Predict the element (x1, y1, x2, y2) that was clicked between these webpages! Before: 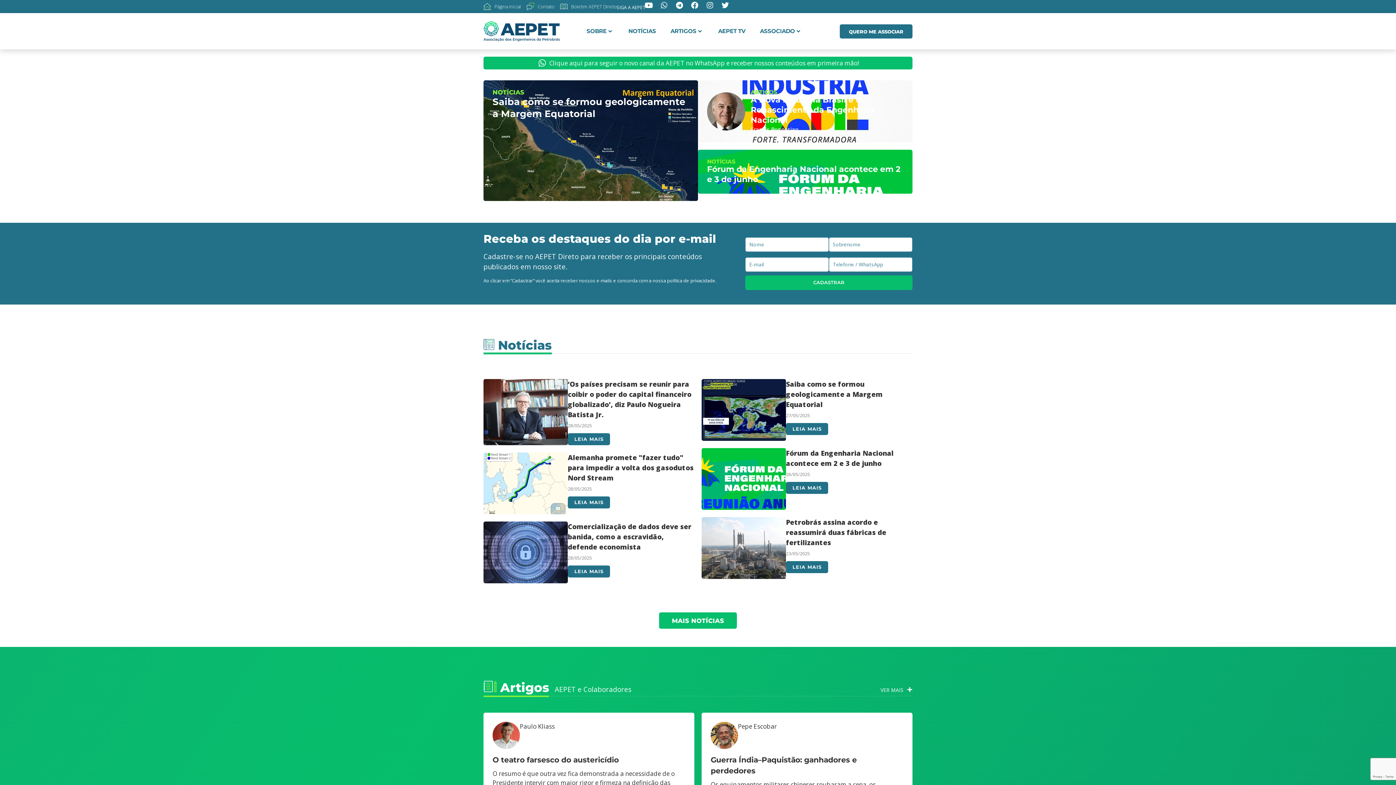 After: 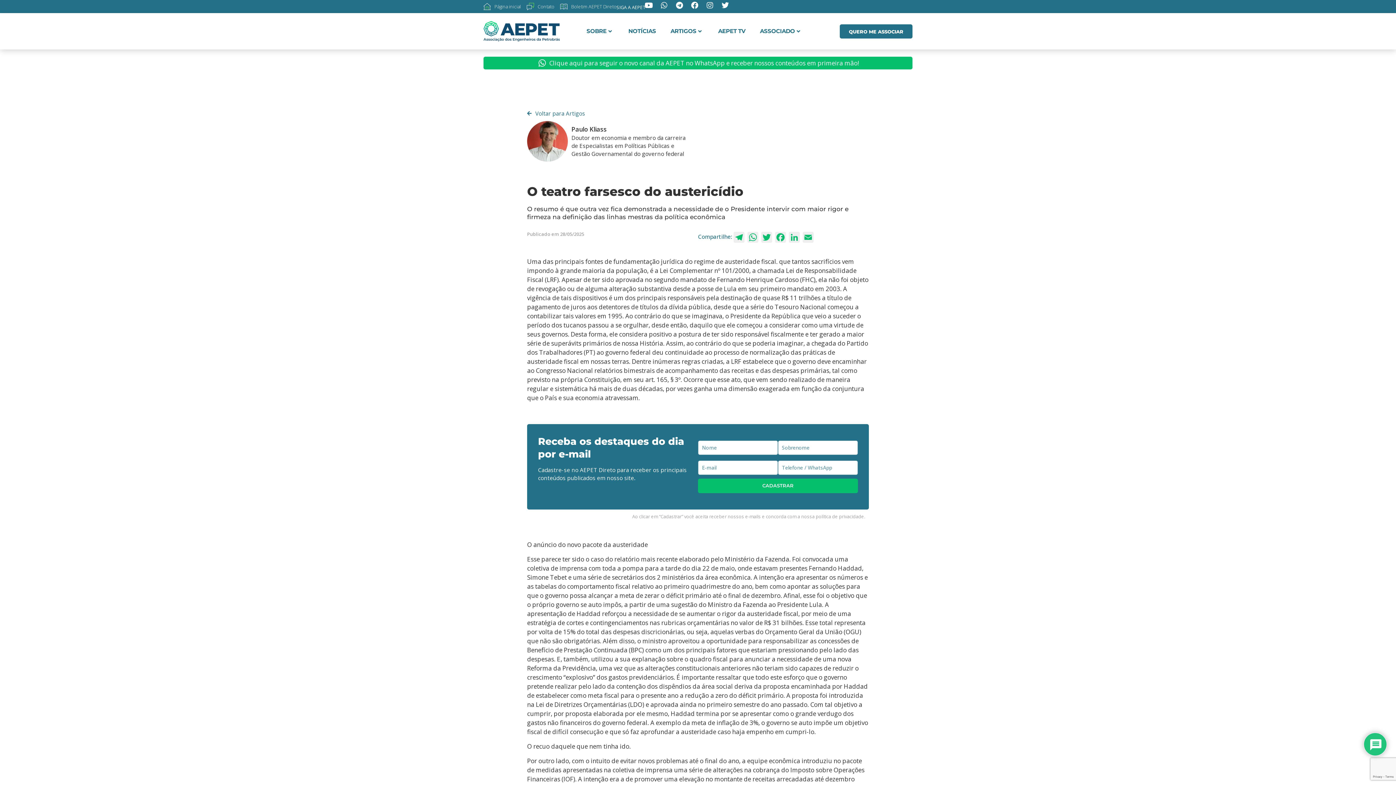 Action: label: Paulo Kliass bbox: (520, 722, 554, 730)